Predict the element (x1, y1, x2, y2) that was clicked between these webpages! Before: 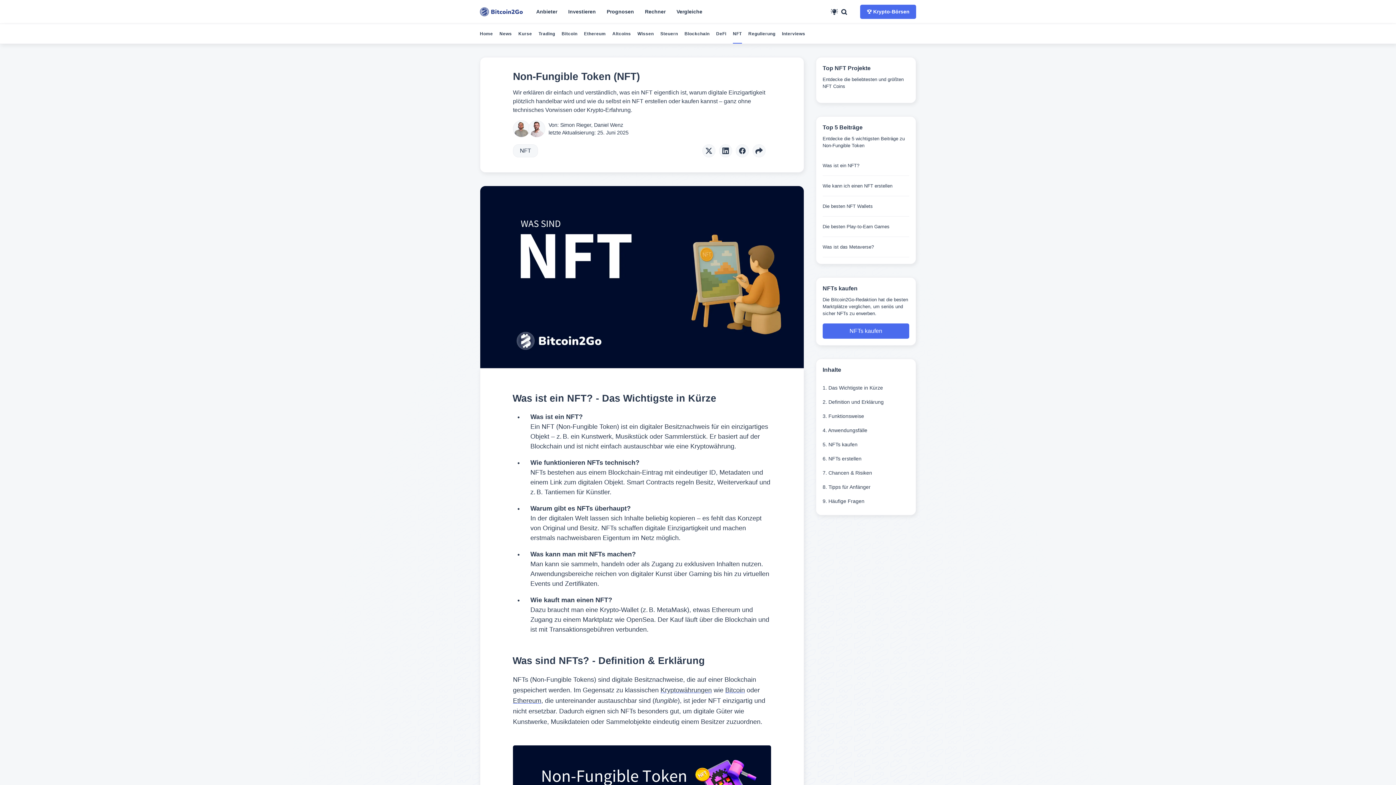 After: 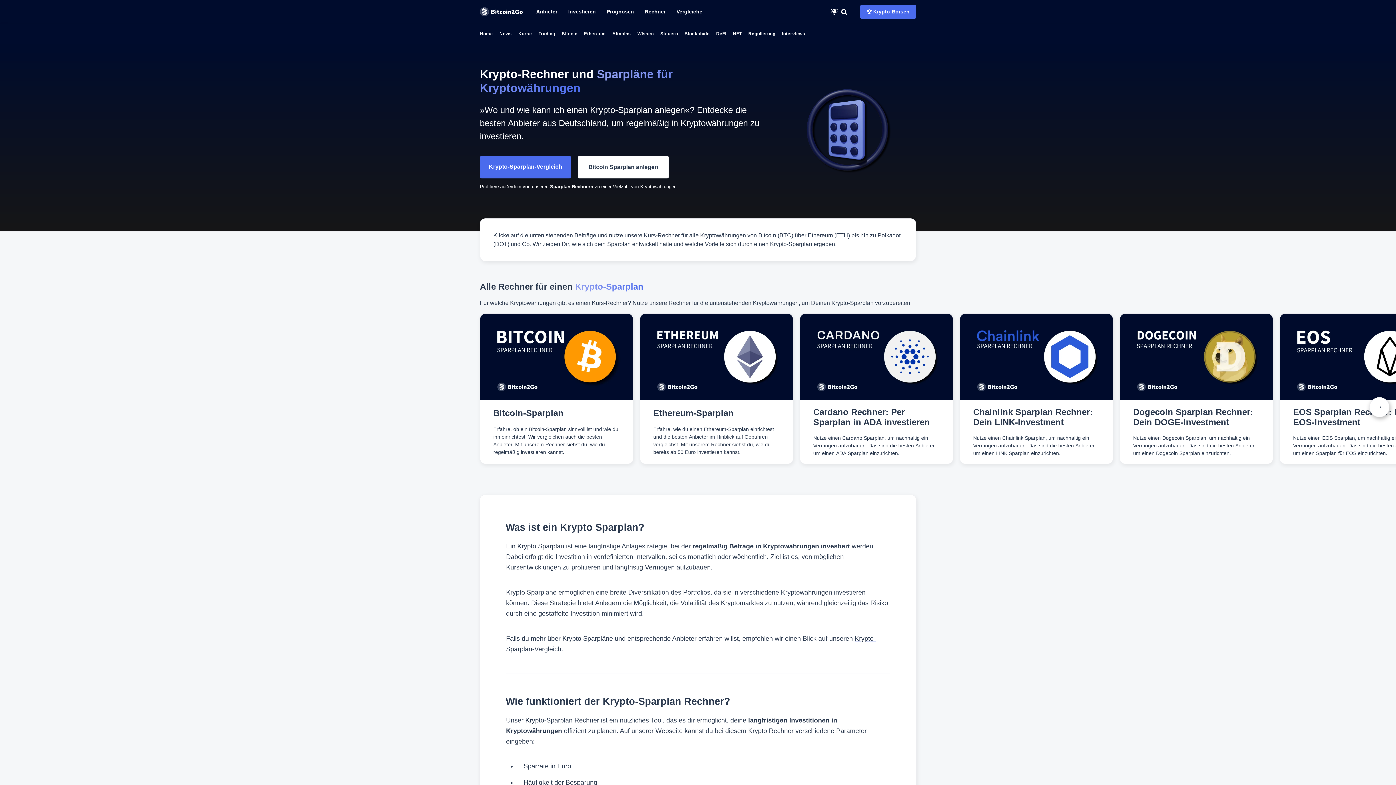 Action: bbox: (645, 0, 676, 23) label: Rechner